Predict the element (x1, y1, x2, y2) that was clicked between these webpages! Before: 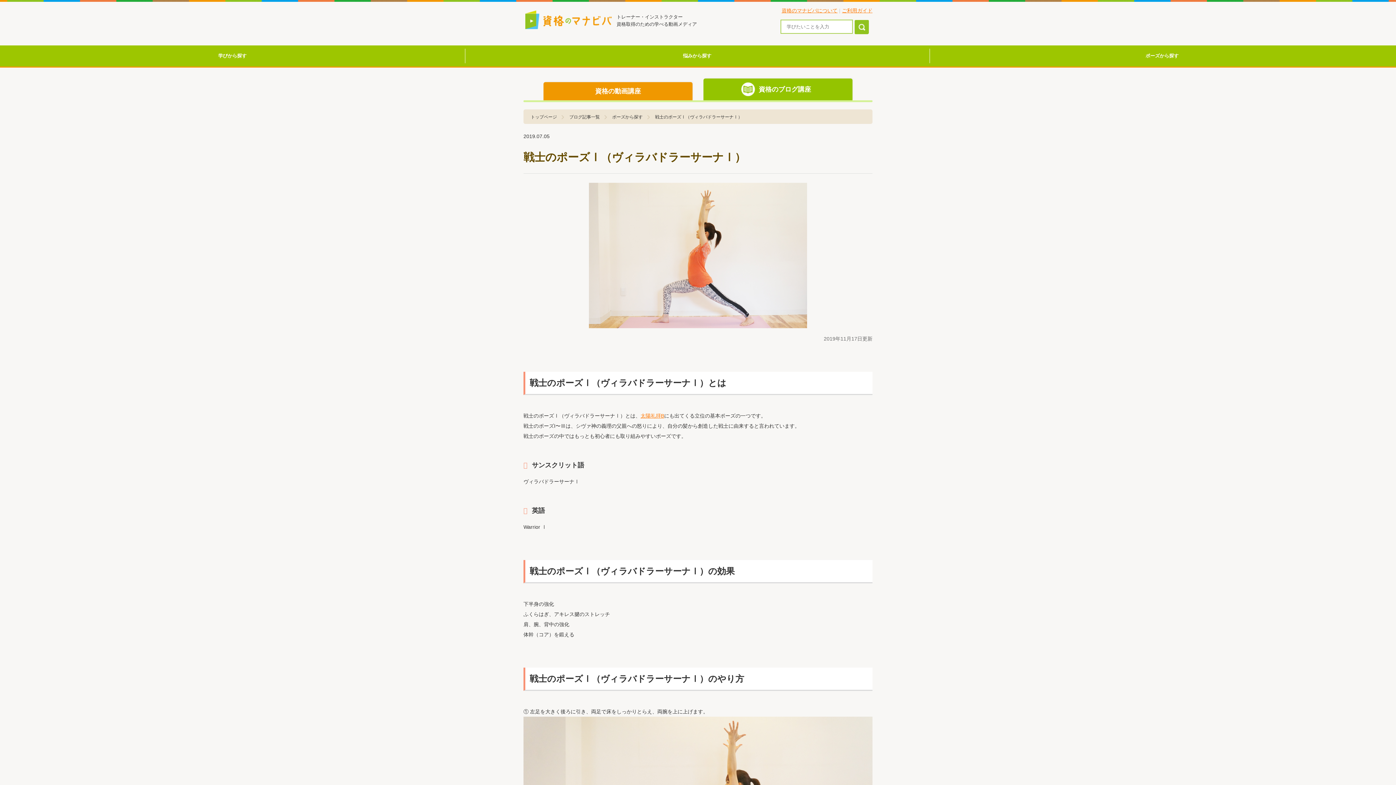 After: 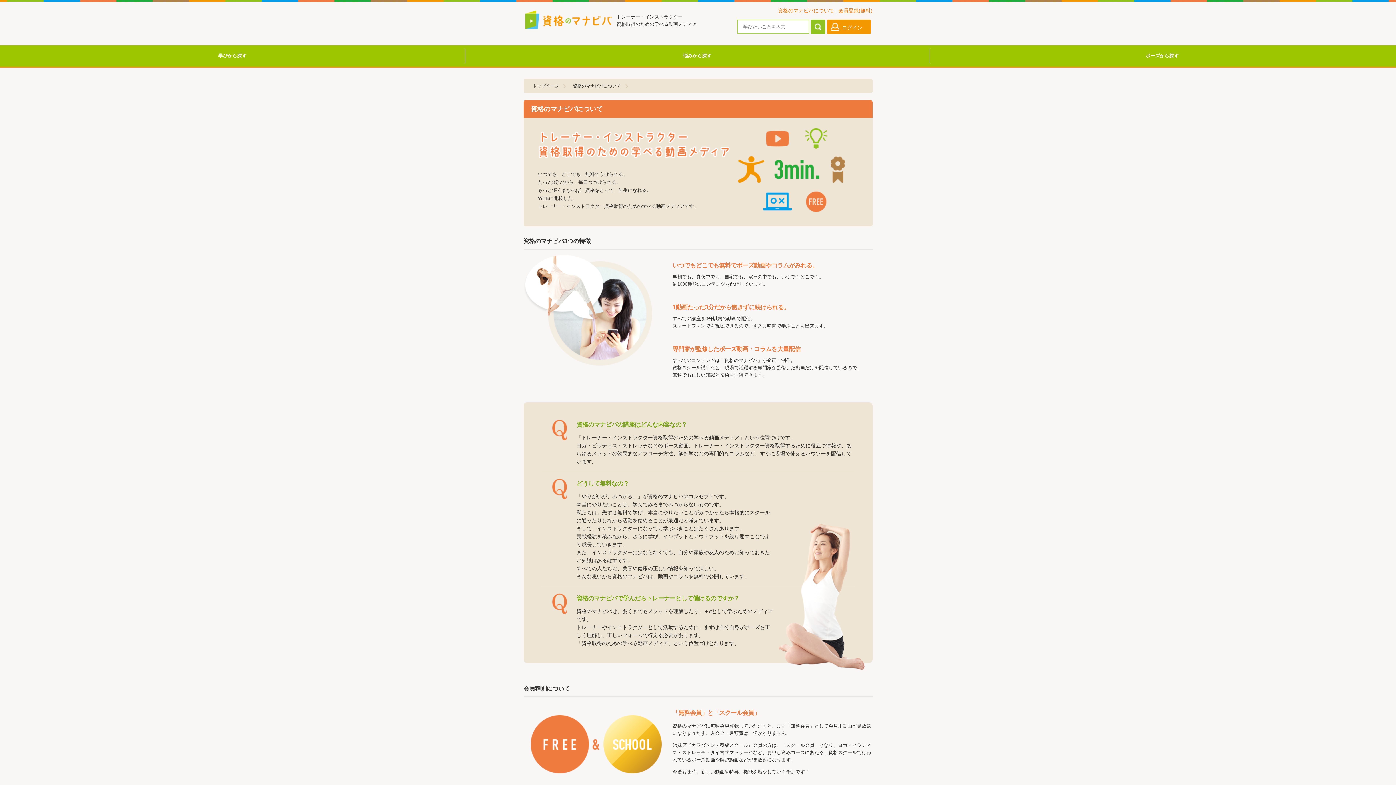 Action: bbox: (781, 7, 837, 13) label: 資格のマナビバについて